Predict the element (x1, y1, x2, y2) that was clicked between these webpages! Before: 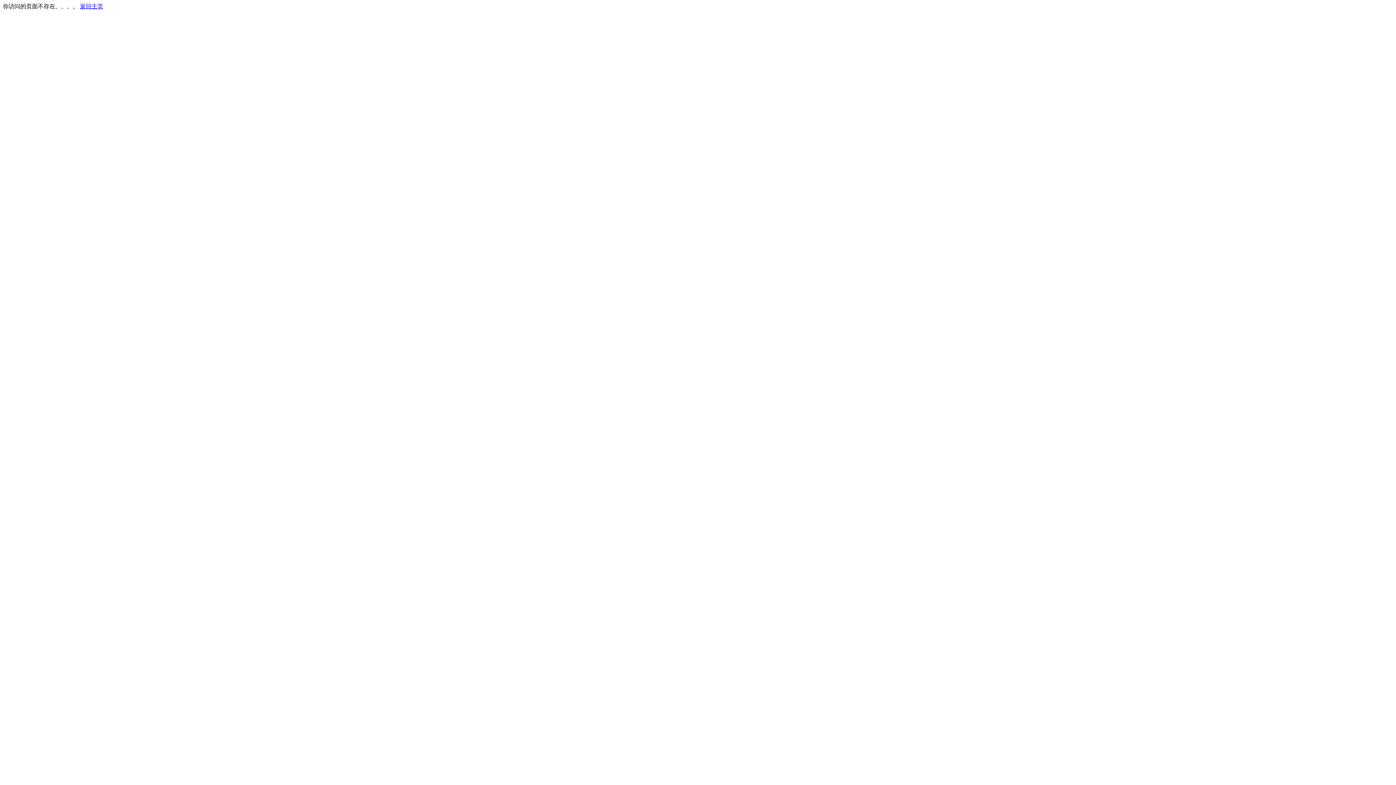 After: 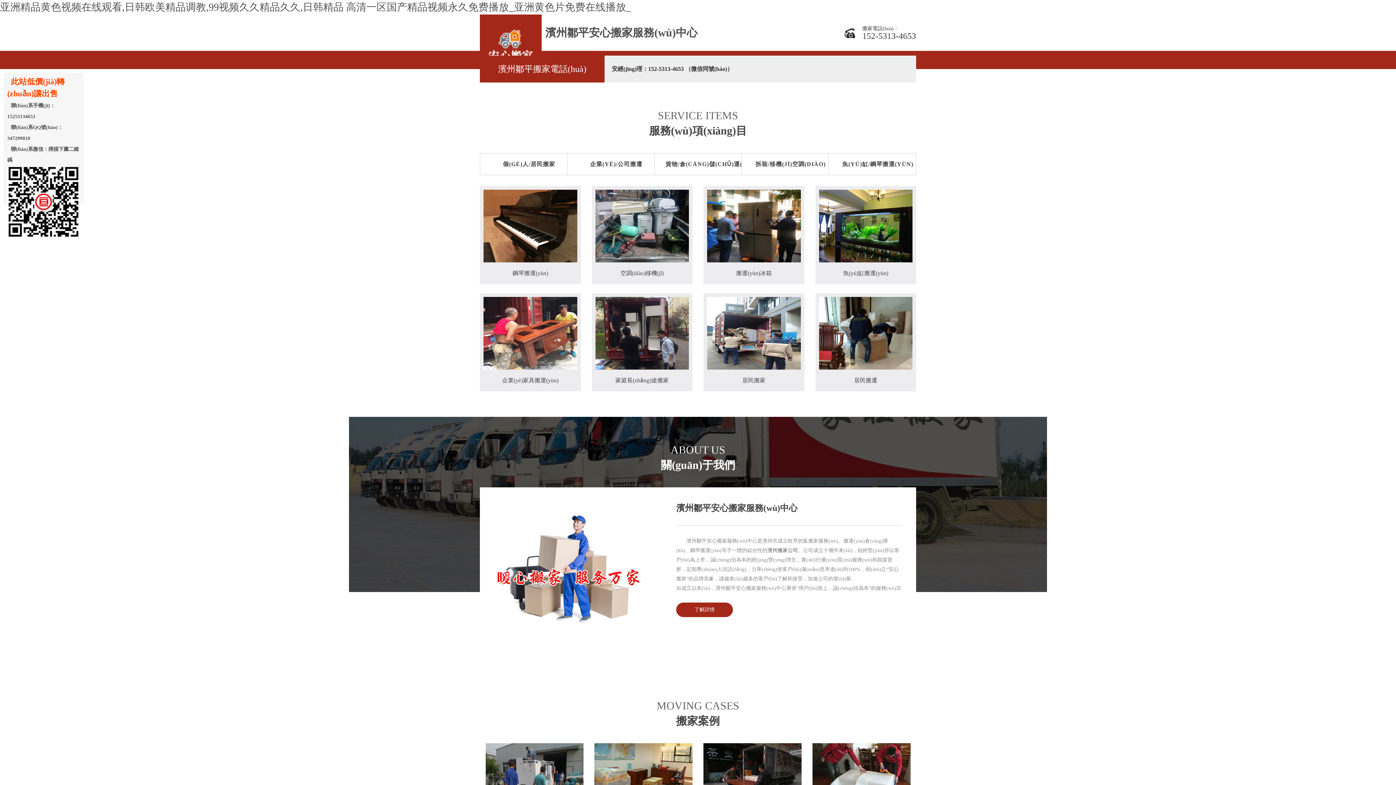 Action: label: 返回主页 bbox: (80, 3, 103, 9)